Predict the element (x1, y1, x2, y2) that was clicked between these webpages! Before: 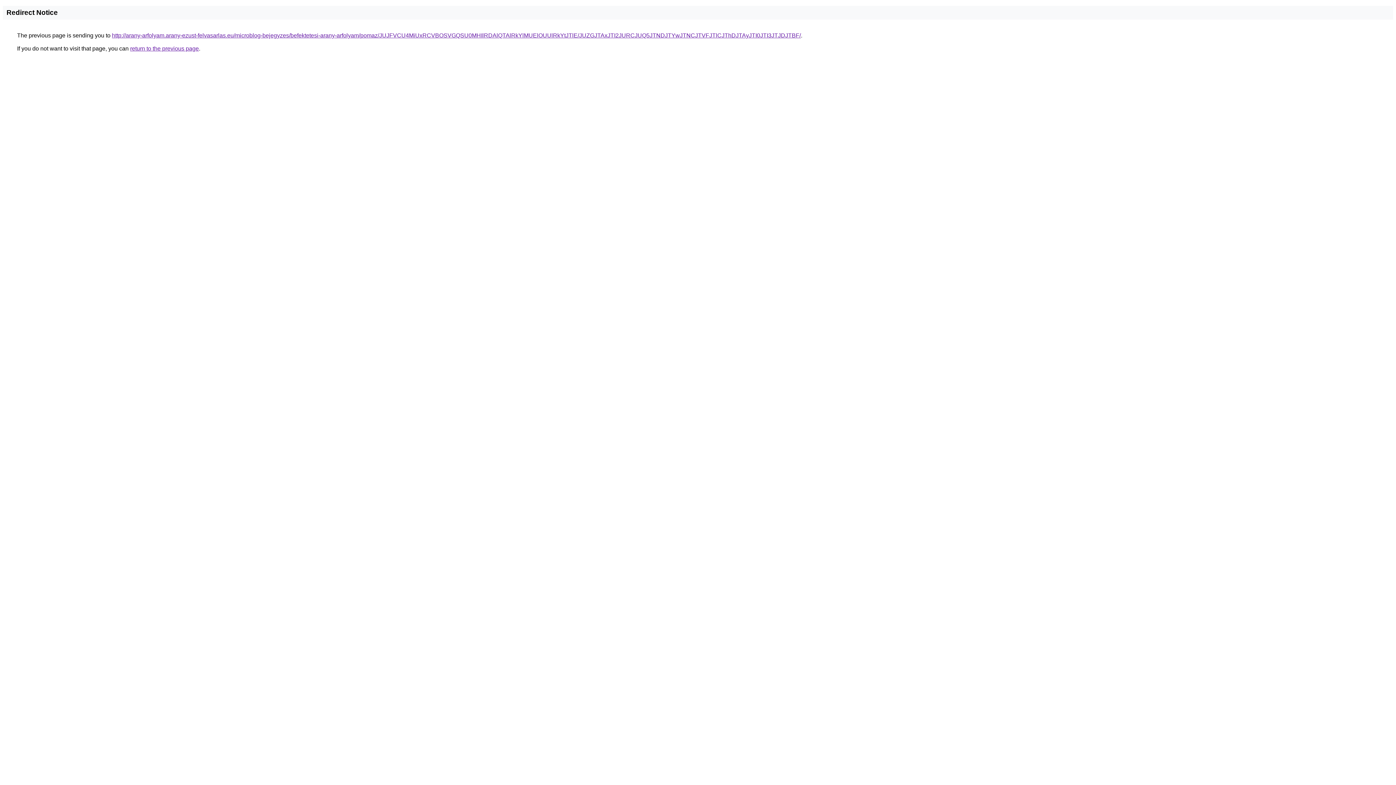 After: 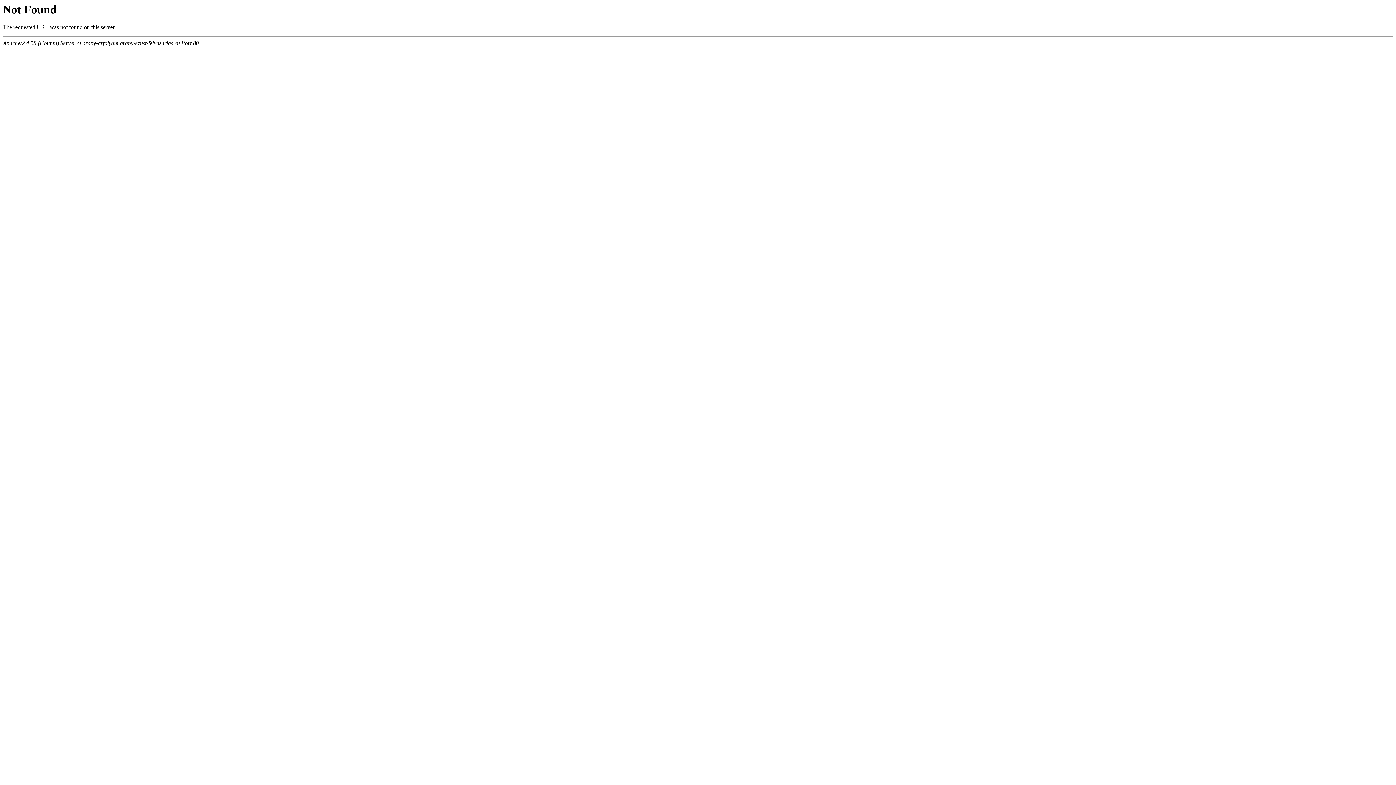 Action: bbox: (112, 32, 801, 38) label: http://arany-arfolyam.arany-ezust-felvasarlas.eu/microblog-bejegyzes/befektetesi-arany-arfolyam/pomaz/JUJFVCU4MiUxRCVBOSVGQSU0MHIlRDAlQTAlRkYlMUElOUUlRkYtJTlE/JUZGJTAxJTI2JURCJUQ5JTNDJTYwJTNCJTVFJTlCJThDJTAyJTI0JTI3JTJDJTBF/